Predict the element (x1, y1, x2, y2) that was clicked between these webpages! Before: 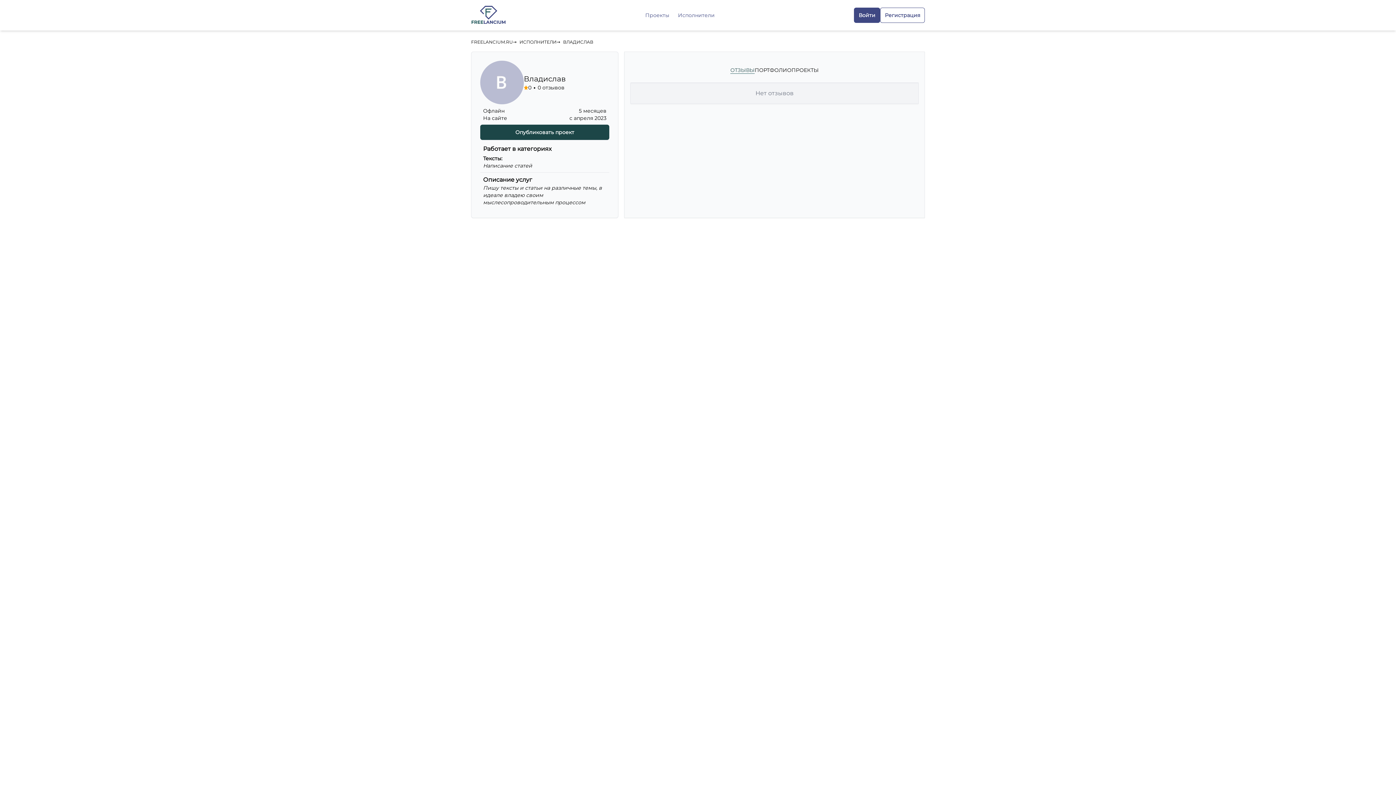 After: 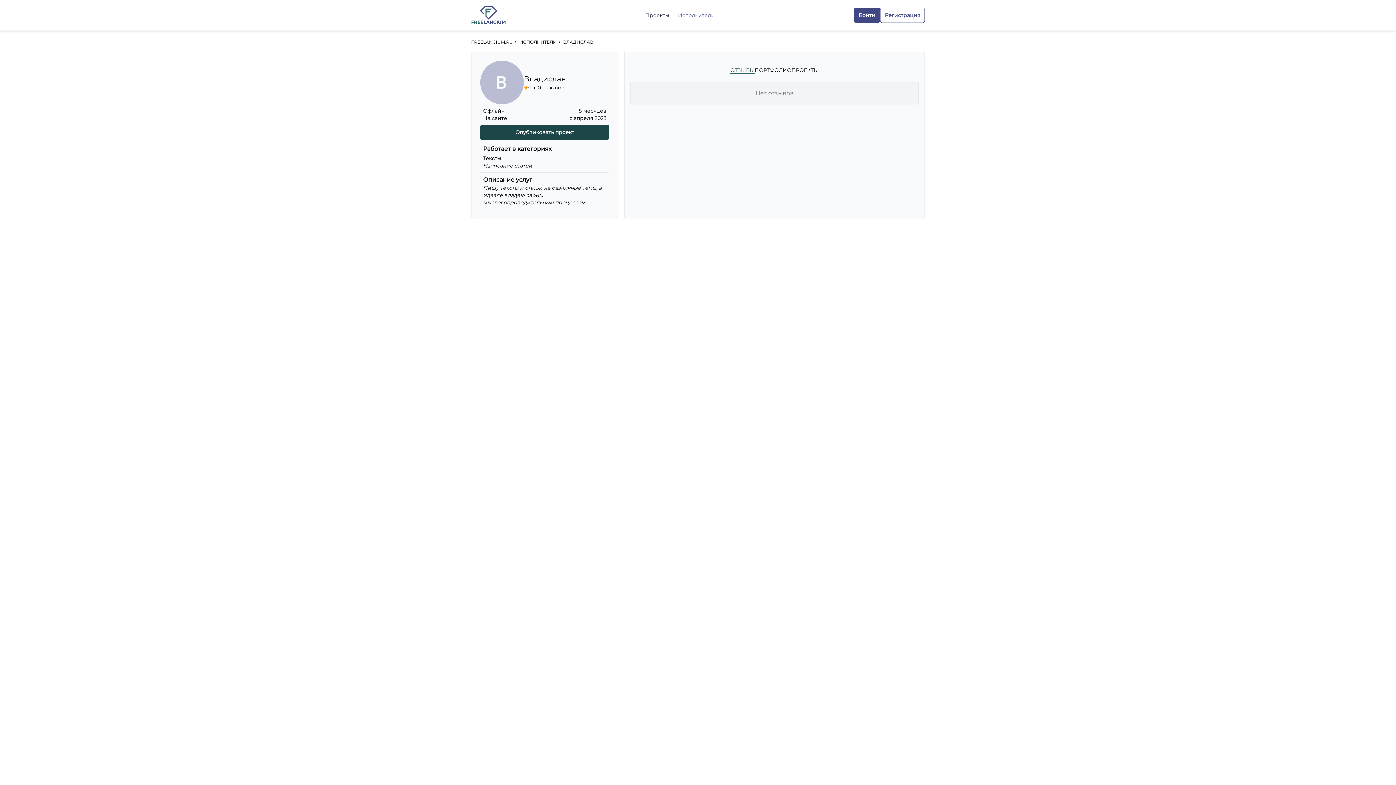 Action: bbox: (645, 11, 669, 18) label: Проекты